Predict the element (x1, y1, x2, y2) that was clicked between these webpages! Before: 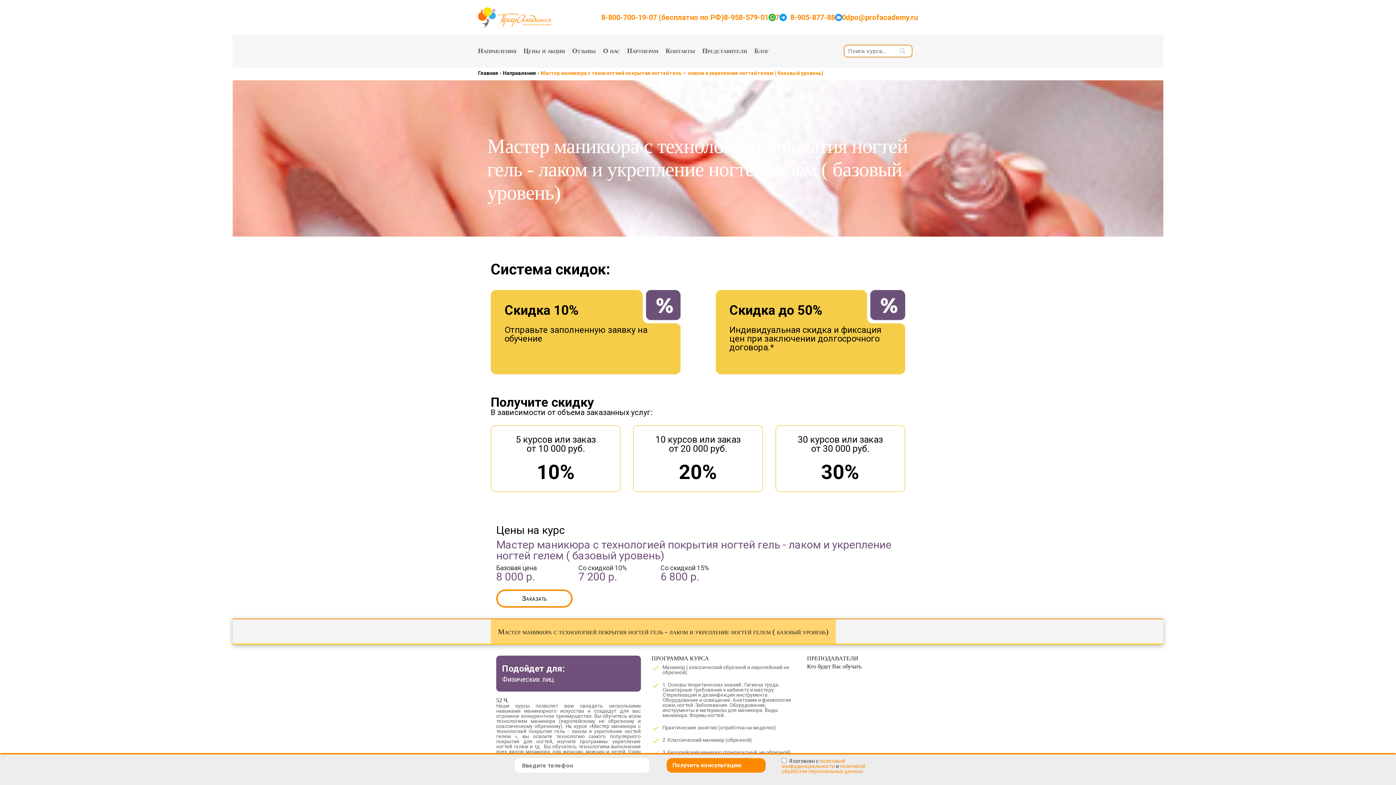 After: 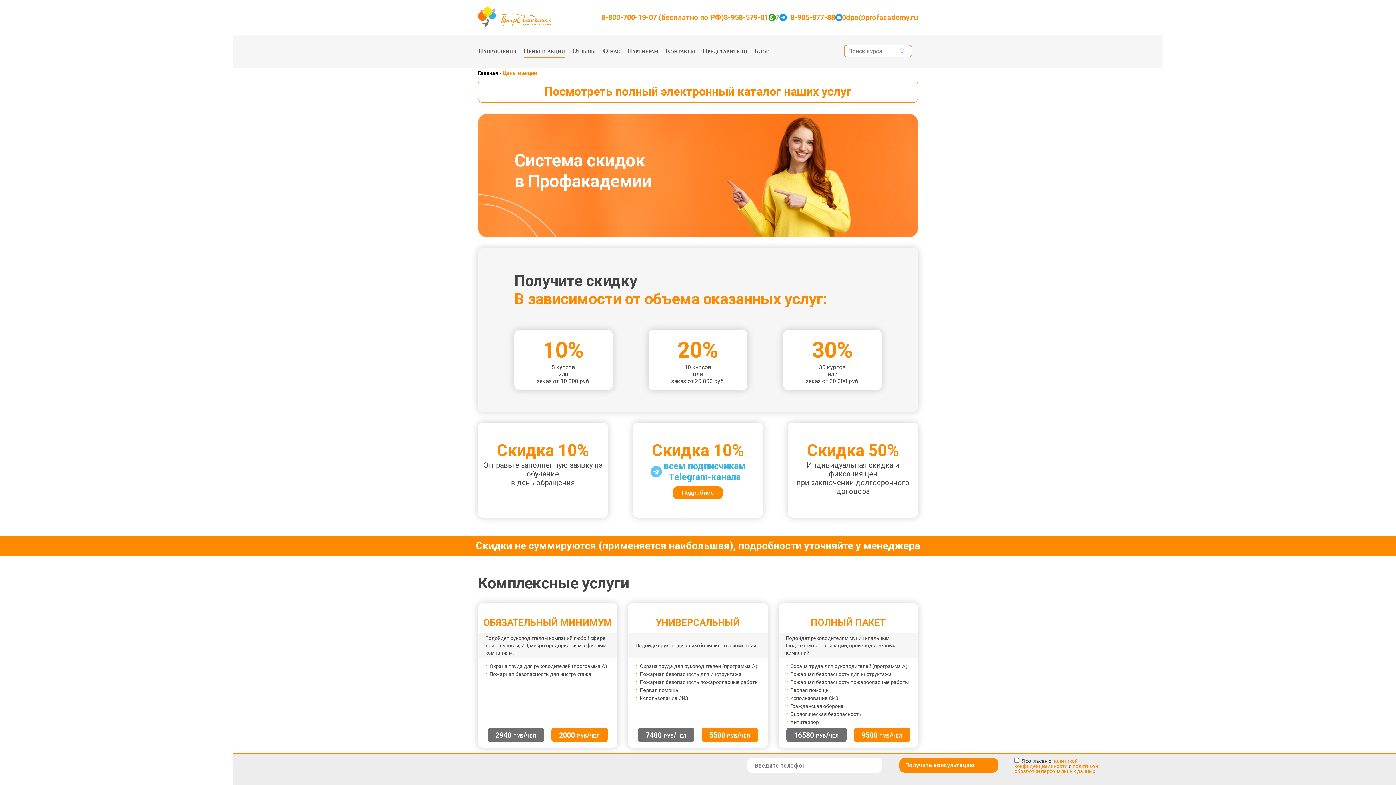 Action: label: Цены и акции bbox: (523, 47, 565, 54)